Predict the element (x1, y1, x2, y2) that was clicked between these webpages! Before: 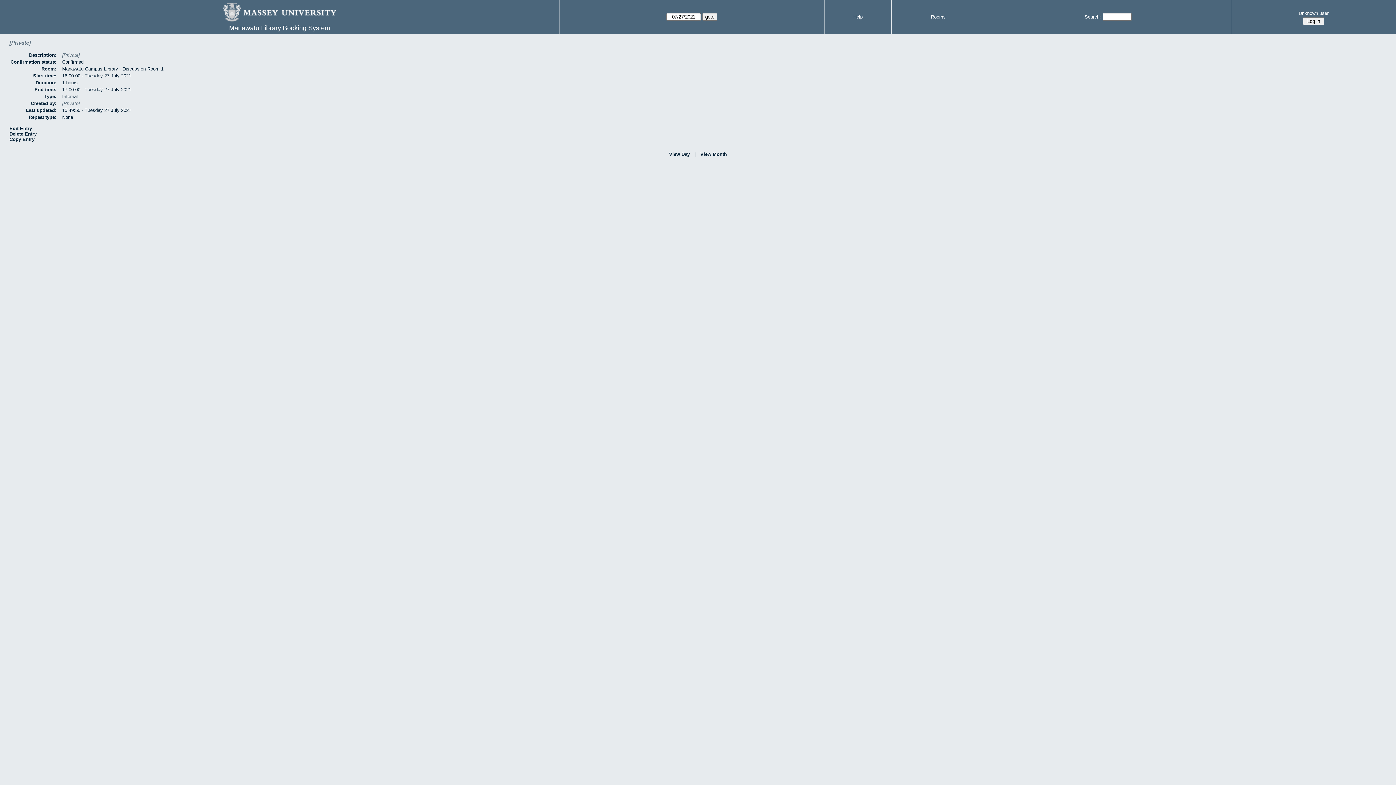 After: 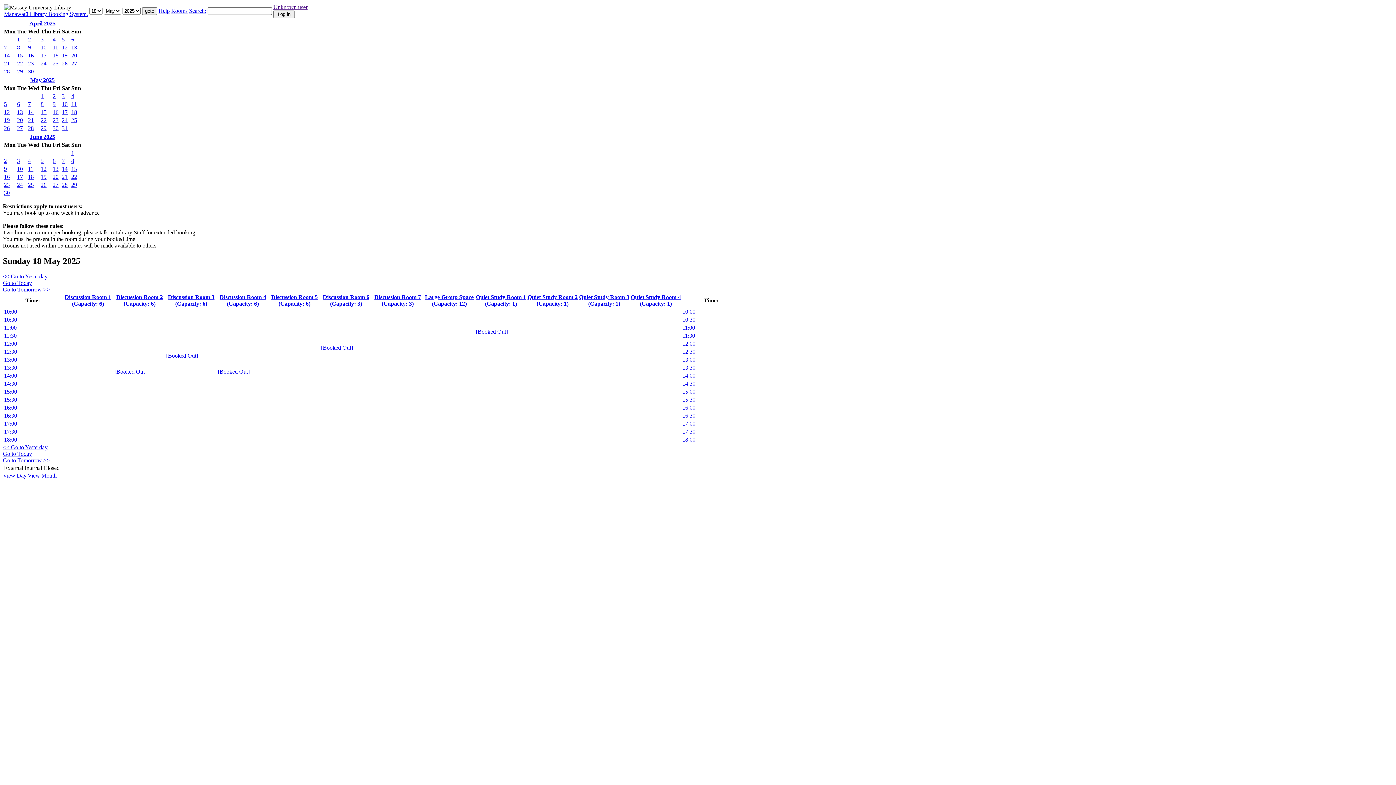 Action: bbox: (9, 125, 32, 131) label: Edit Entry